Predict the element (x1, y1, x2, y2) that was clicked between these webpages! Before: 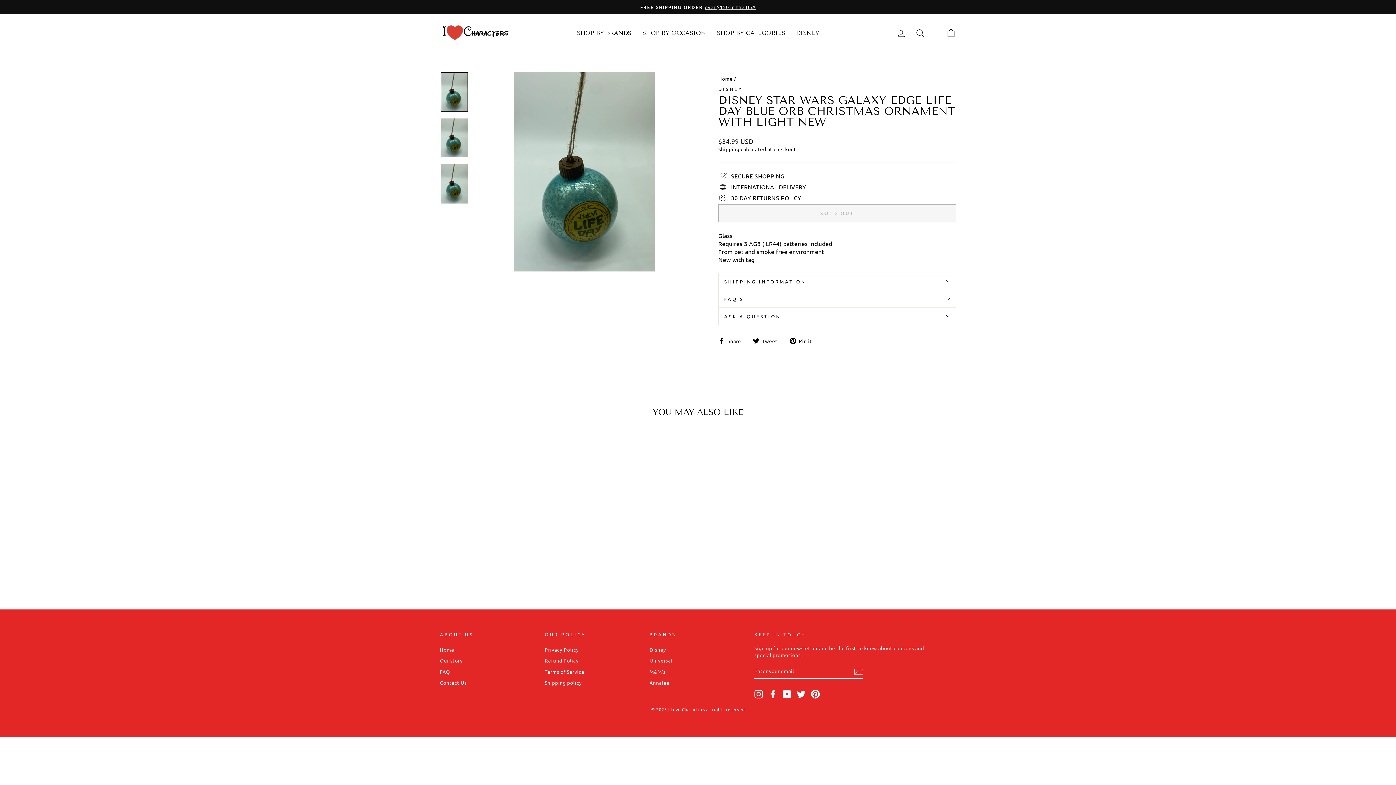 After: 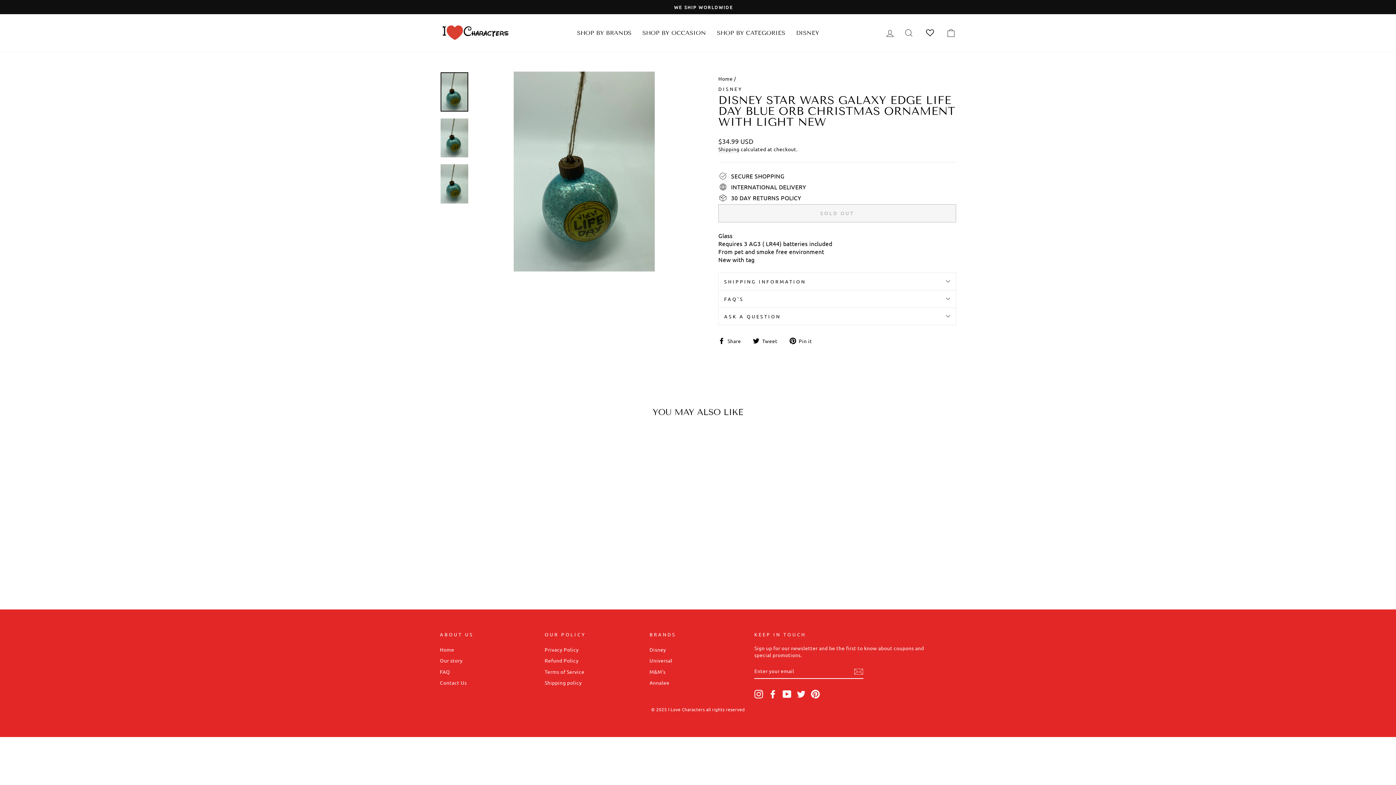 Action: bbox: (782, 690, 791, 698) label: YouTube